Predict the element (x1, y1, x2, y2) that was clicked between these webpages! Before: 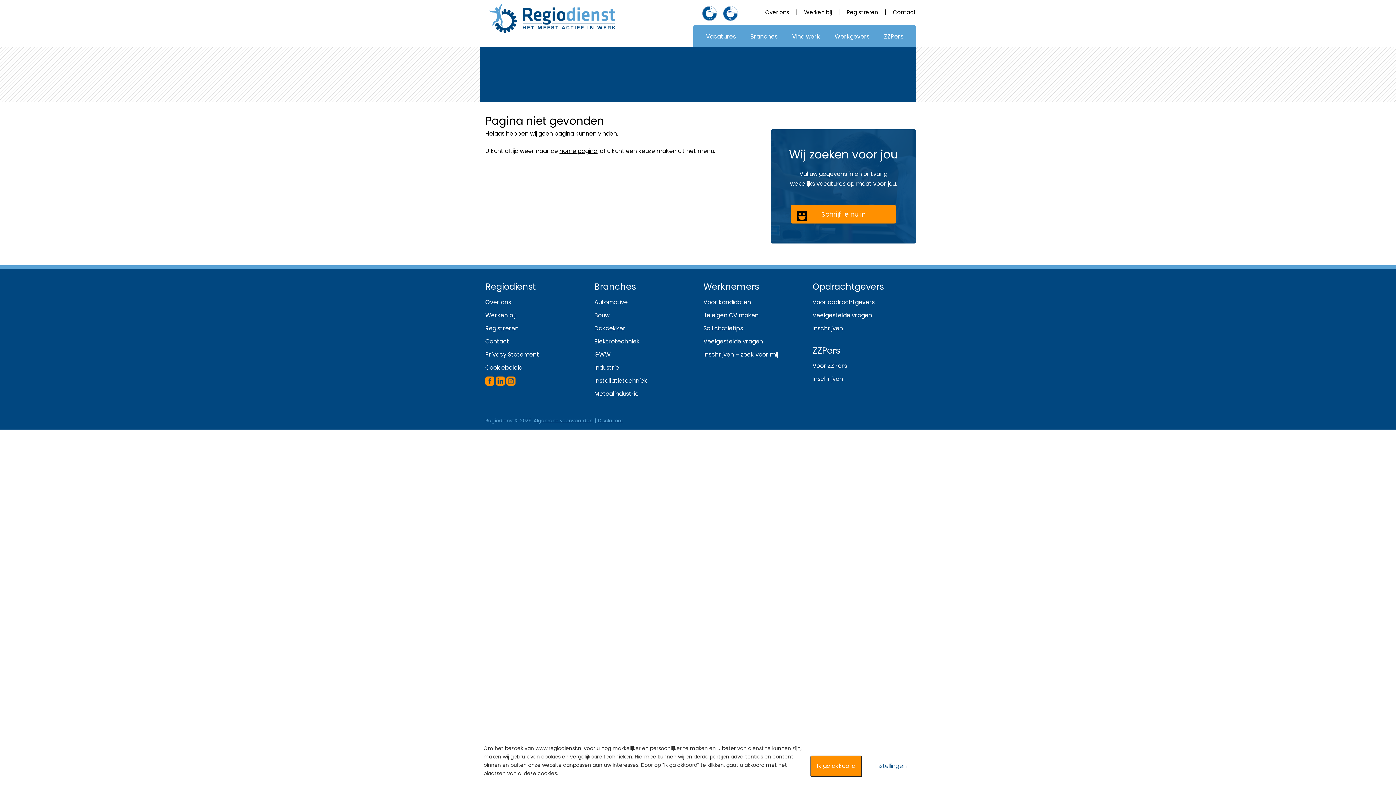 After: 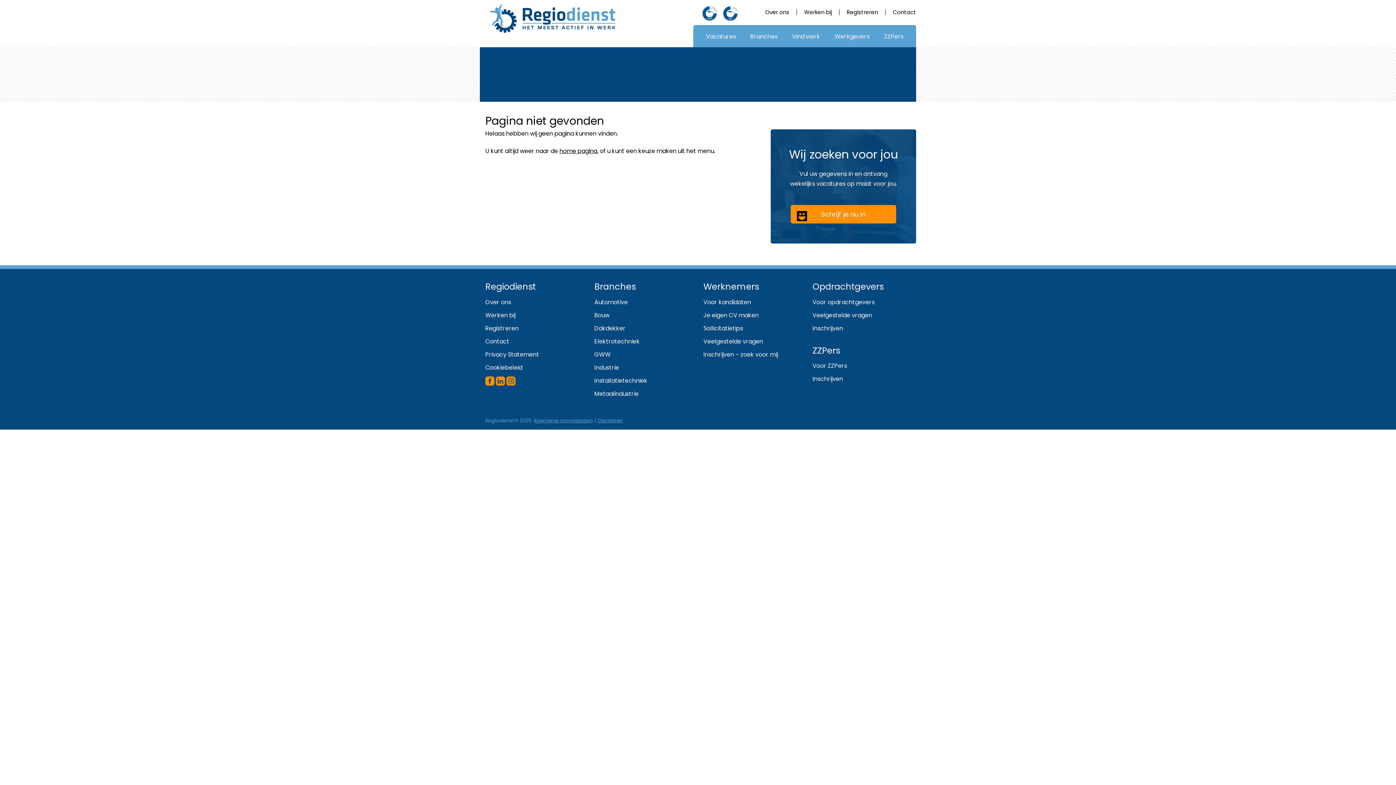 Action: label: Ik ga akkoord bbox: (810, 756, 862, 777)